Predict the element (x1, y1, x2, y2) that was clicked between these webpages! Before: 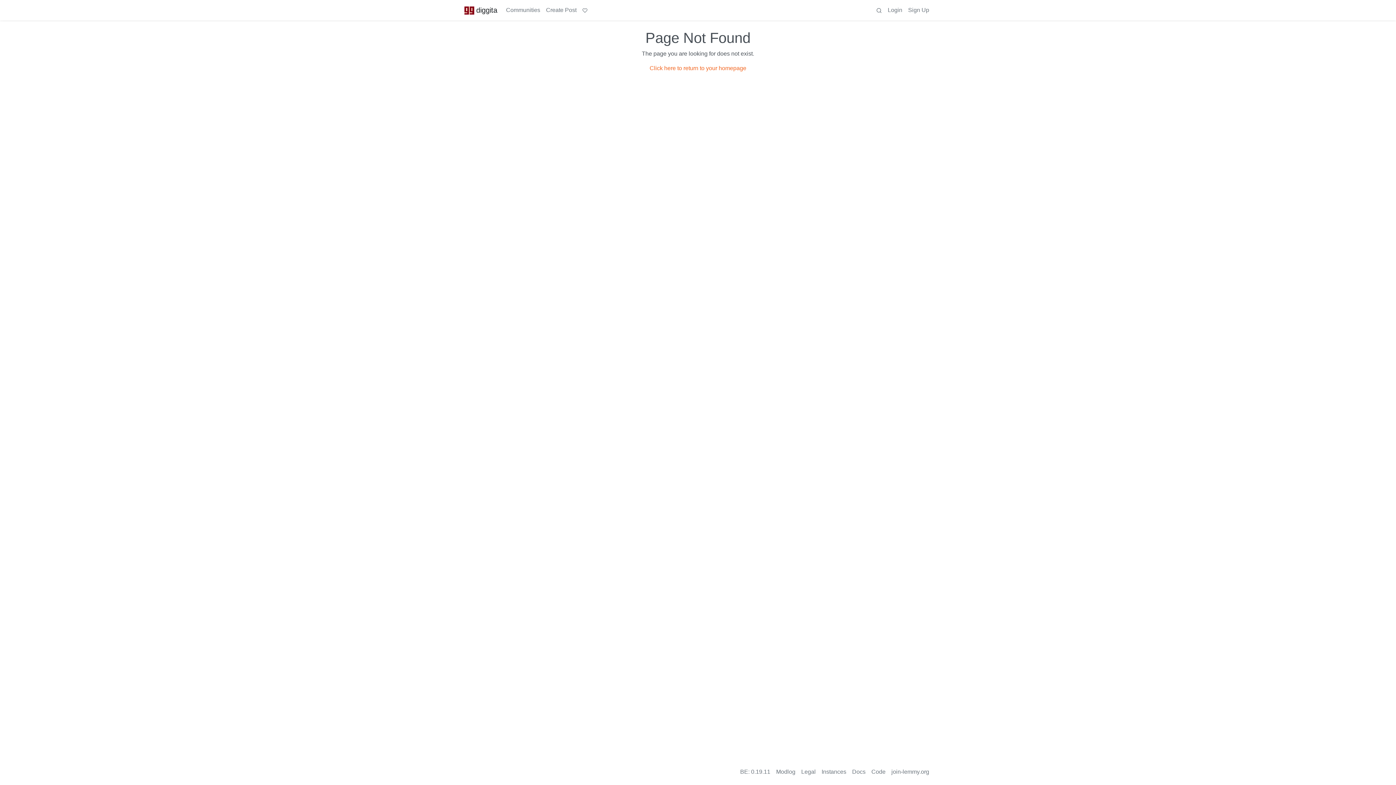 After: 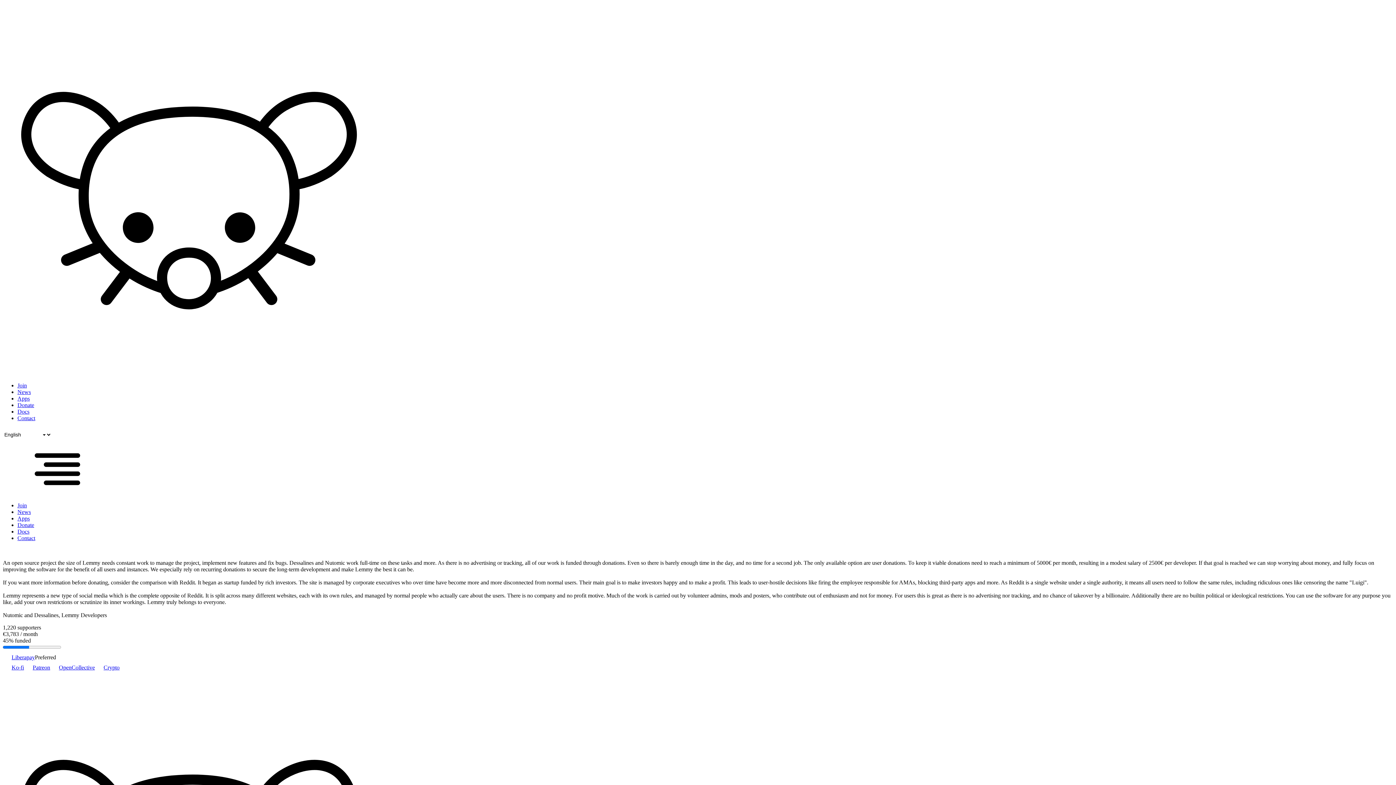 Action: bbox: (579, 2, 590, 17)